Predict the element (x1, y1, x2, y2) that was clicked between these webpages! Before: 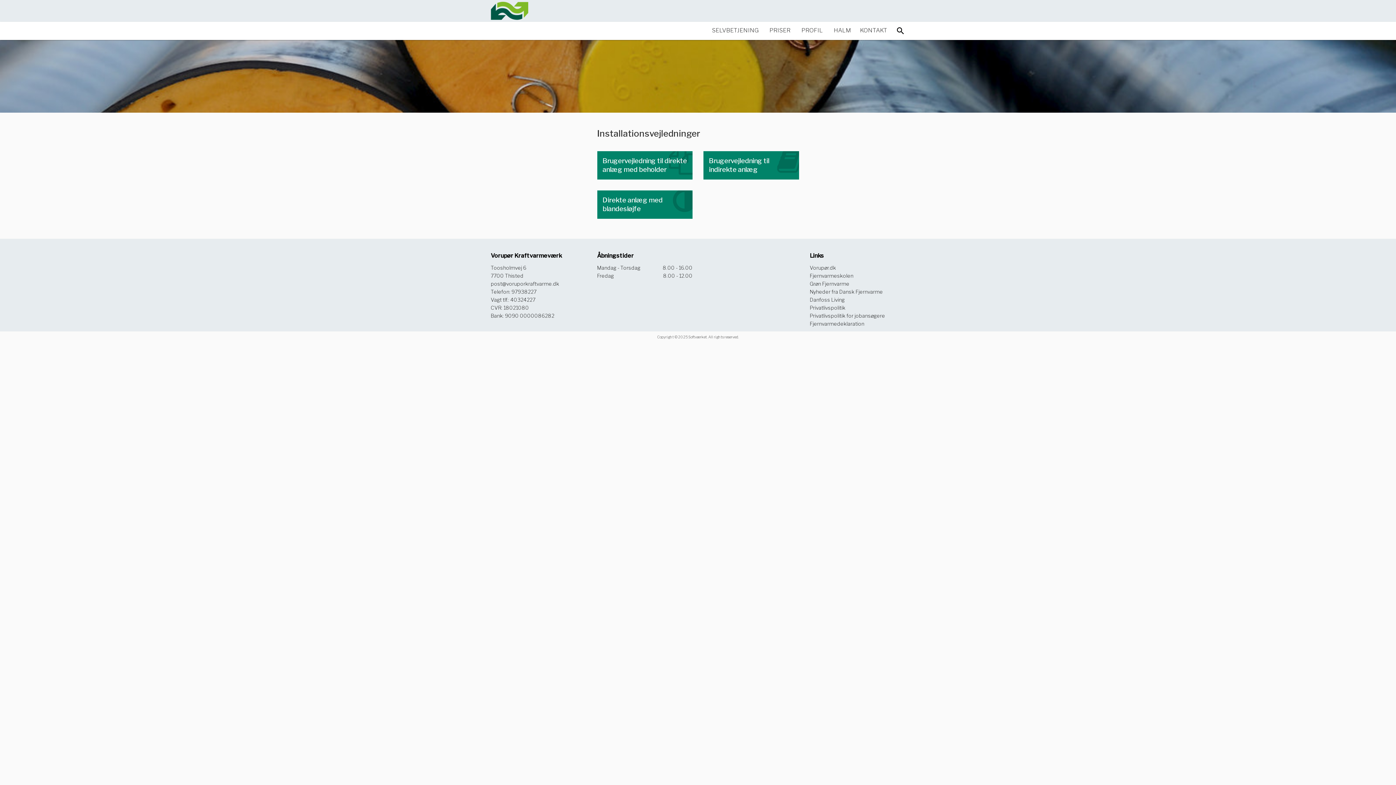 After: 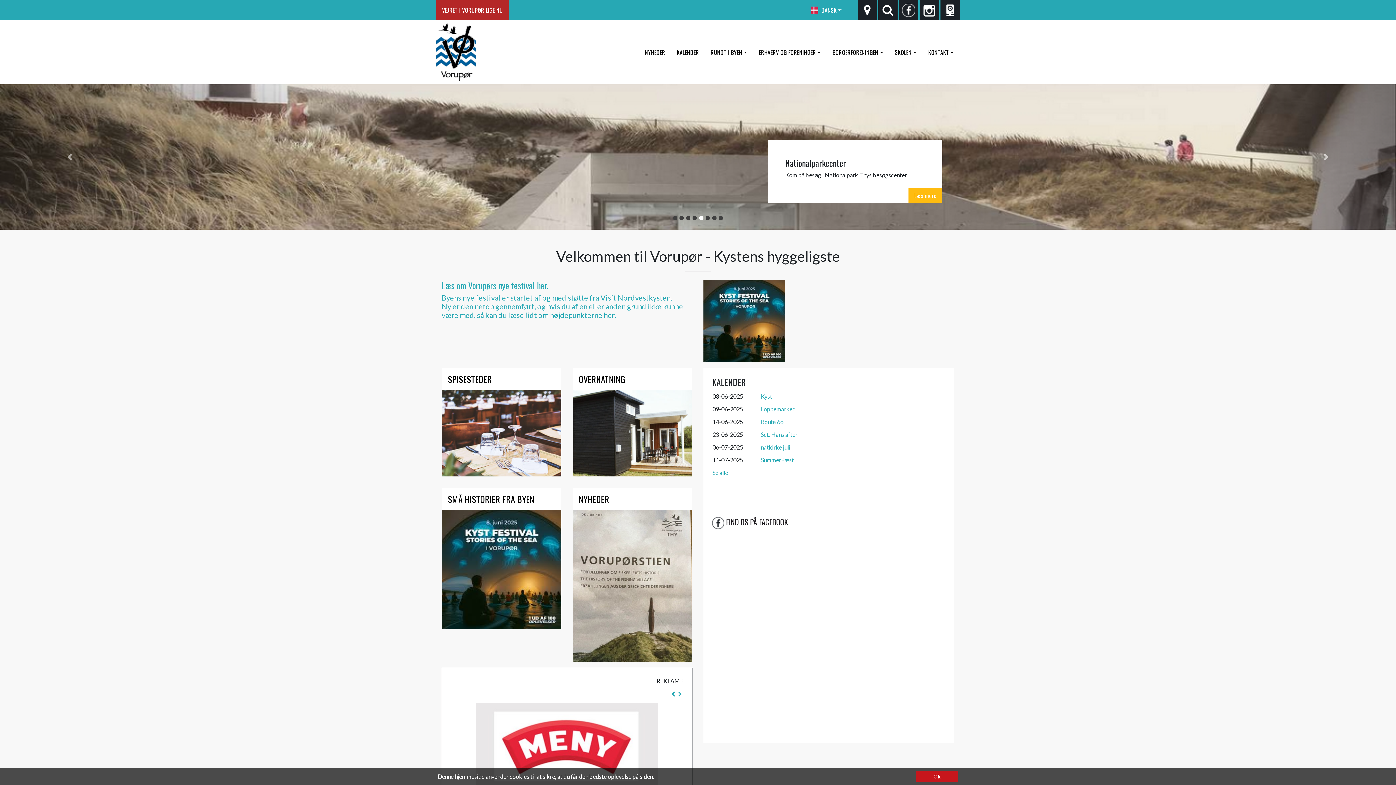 Action: bbox: (810, 264, 905, 272) label: Vorupør.dk